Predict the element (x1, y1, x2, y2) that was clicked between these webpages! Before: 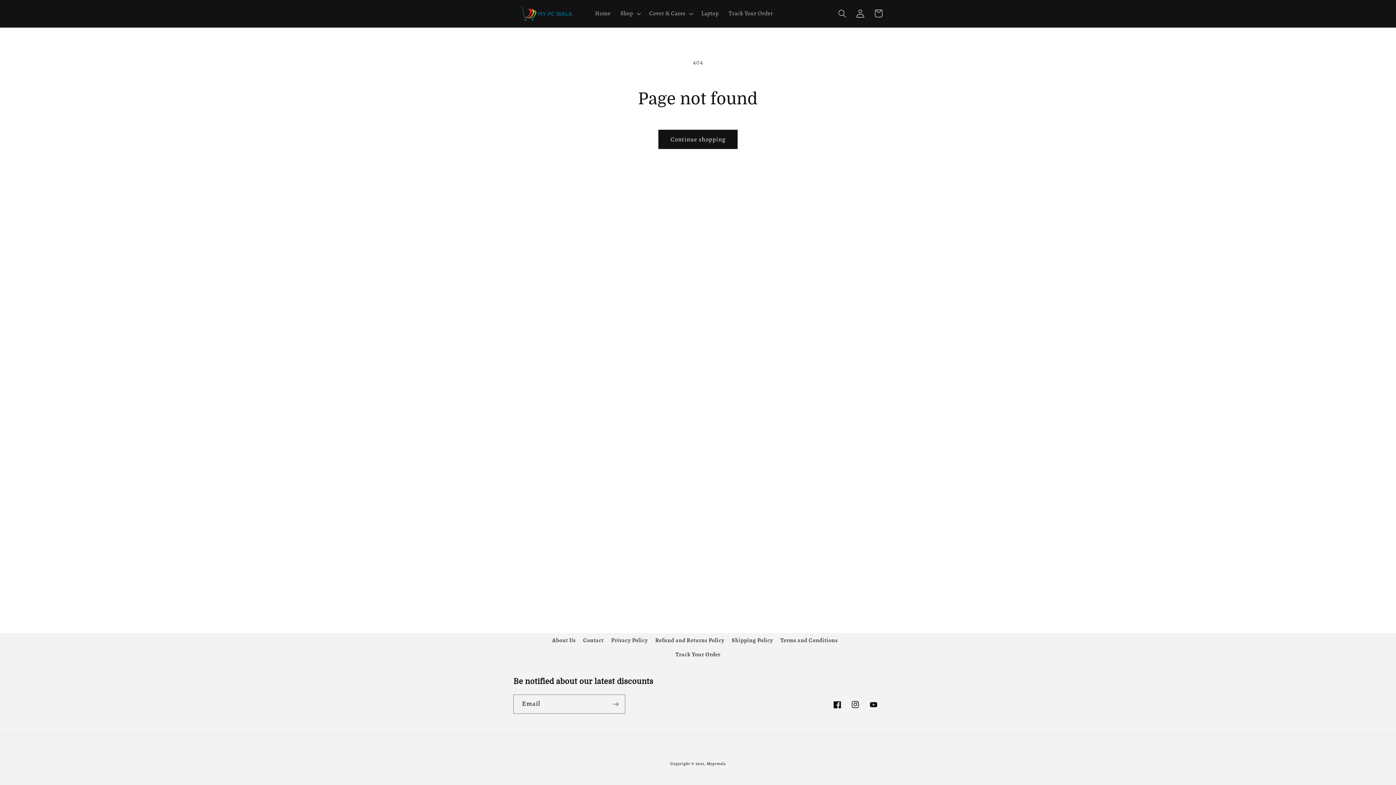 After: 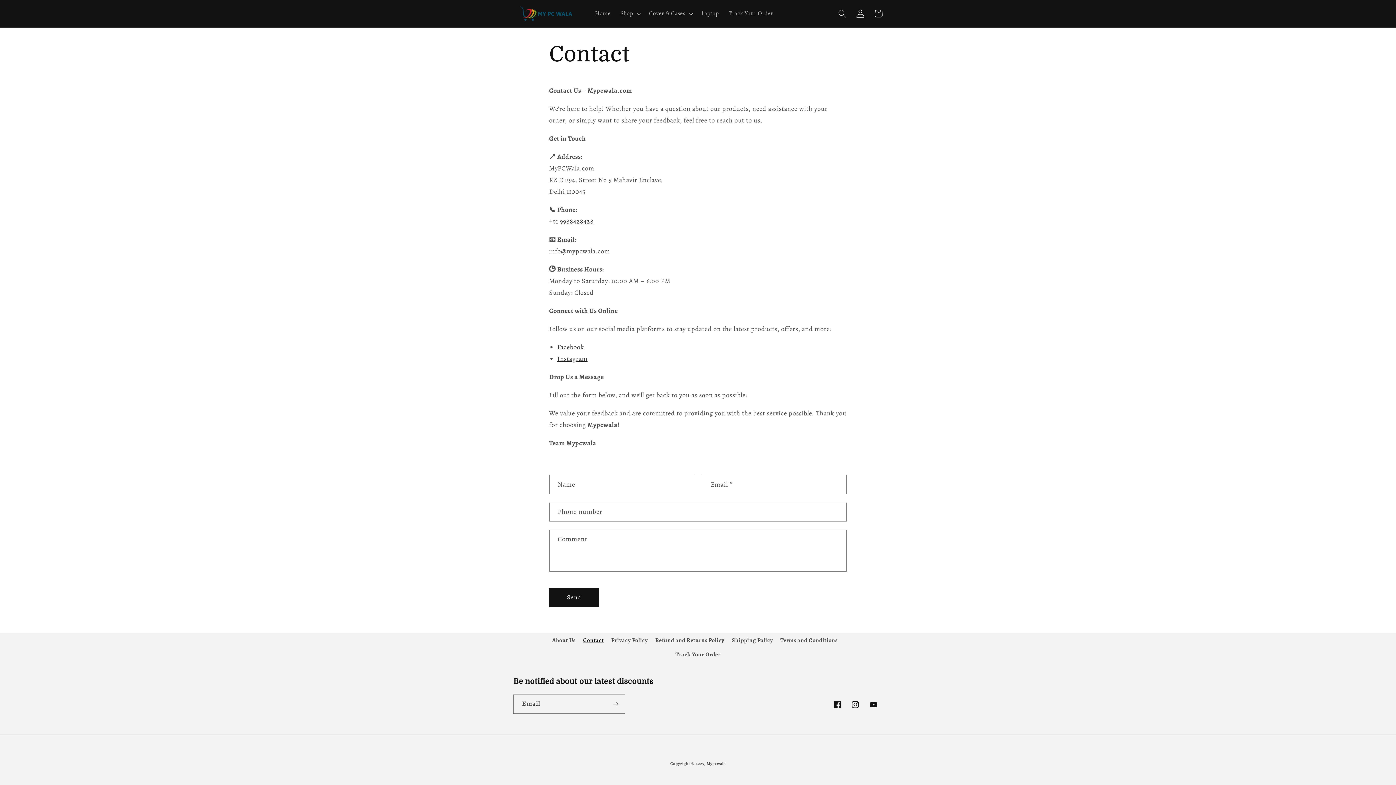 Action: label: Contact bbox: (583, 633, 603, 647)